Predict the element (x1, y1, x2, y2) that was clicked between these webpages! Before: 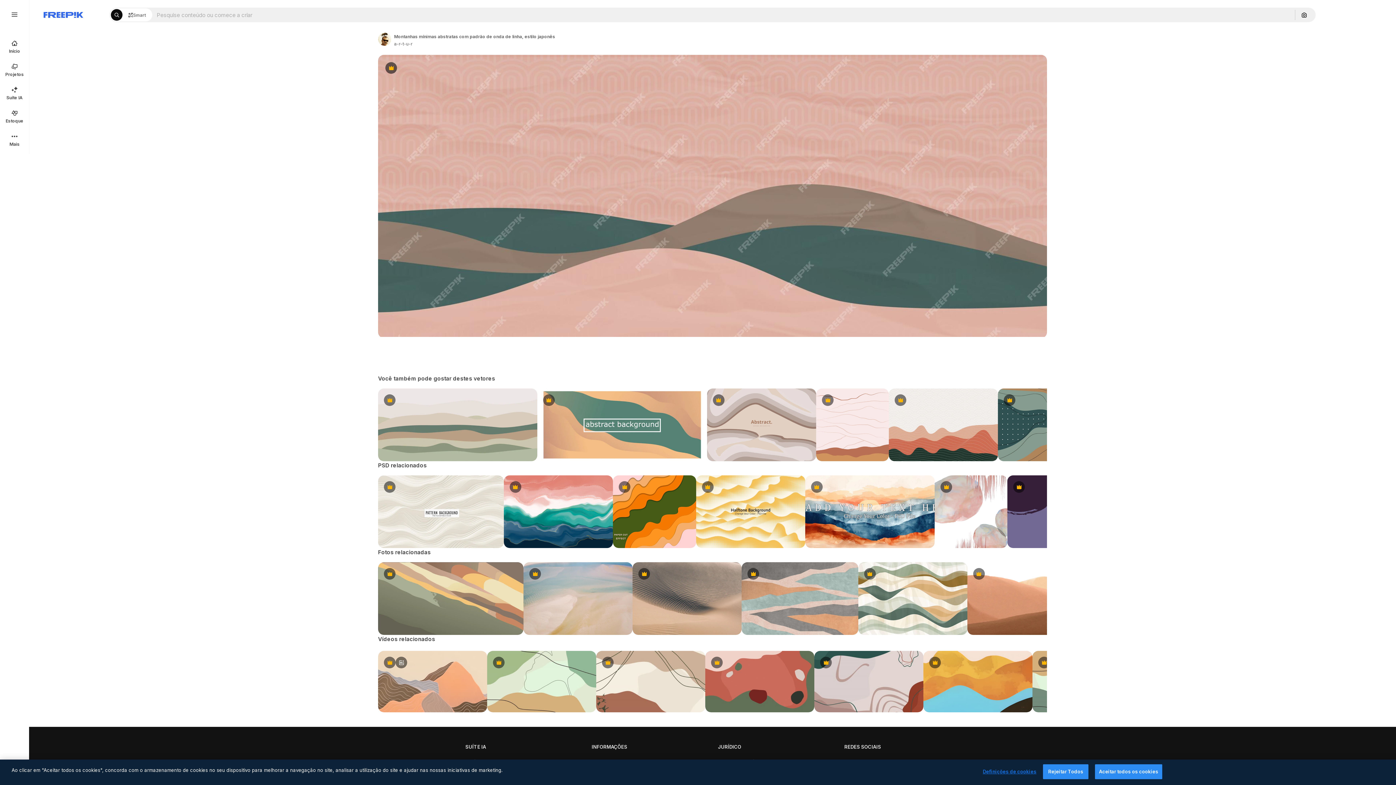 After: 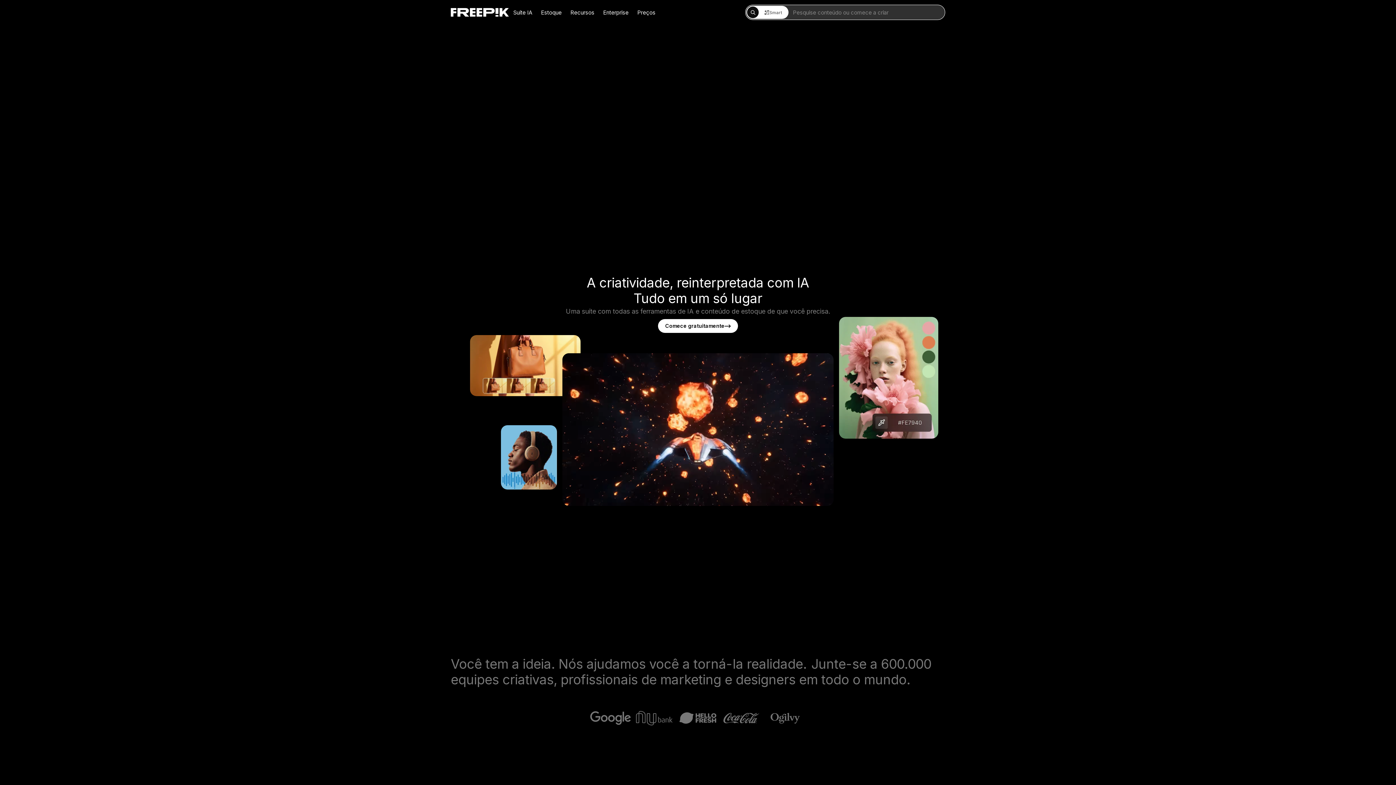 Action: bbox: (0, 34, 29, 58) label: Início